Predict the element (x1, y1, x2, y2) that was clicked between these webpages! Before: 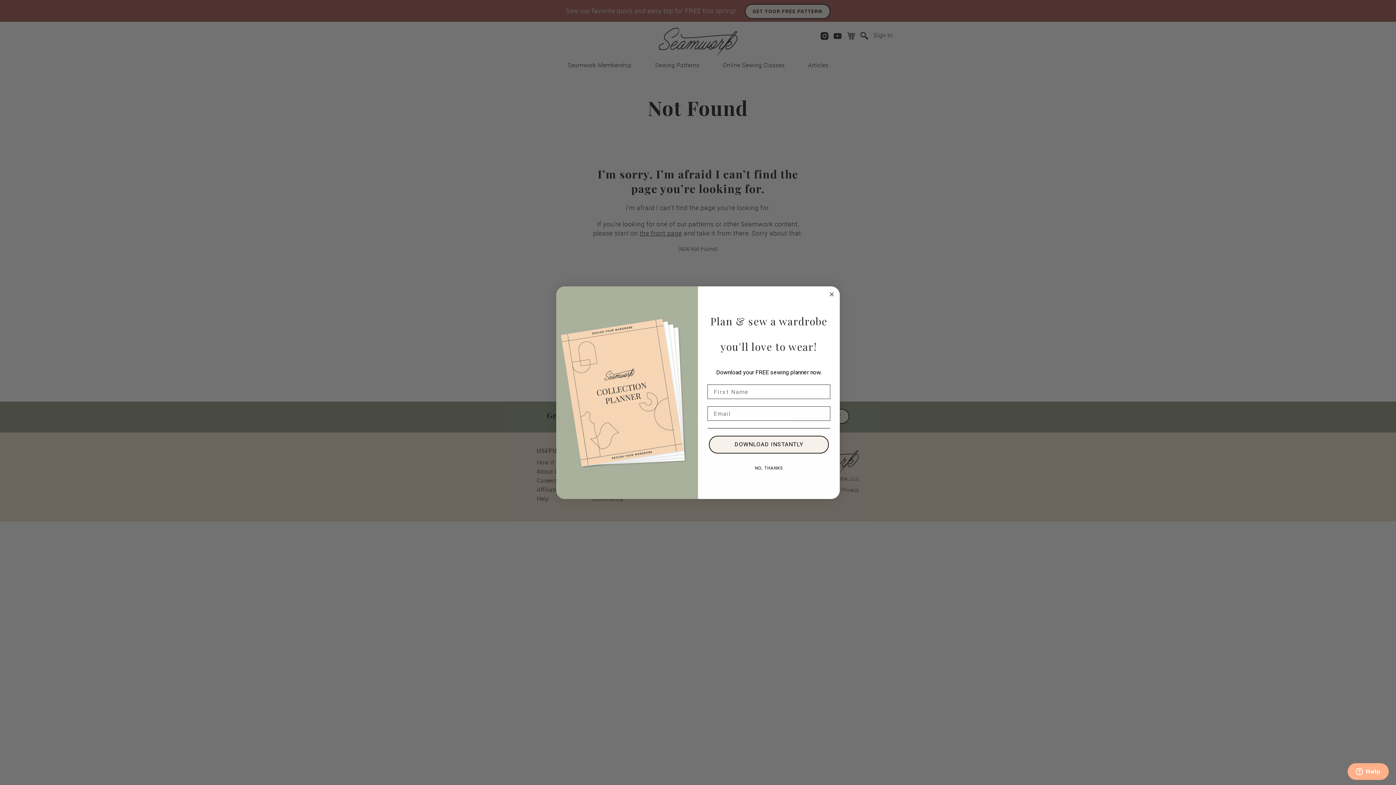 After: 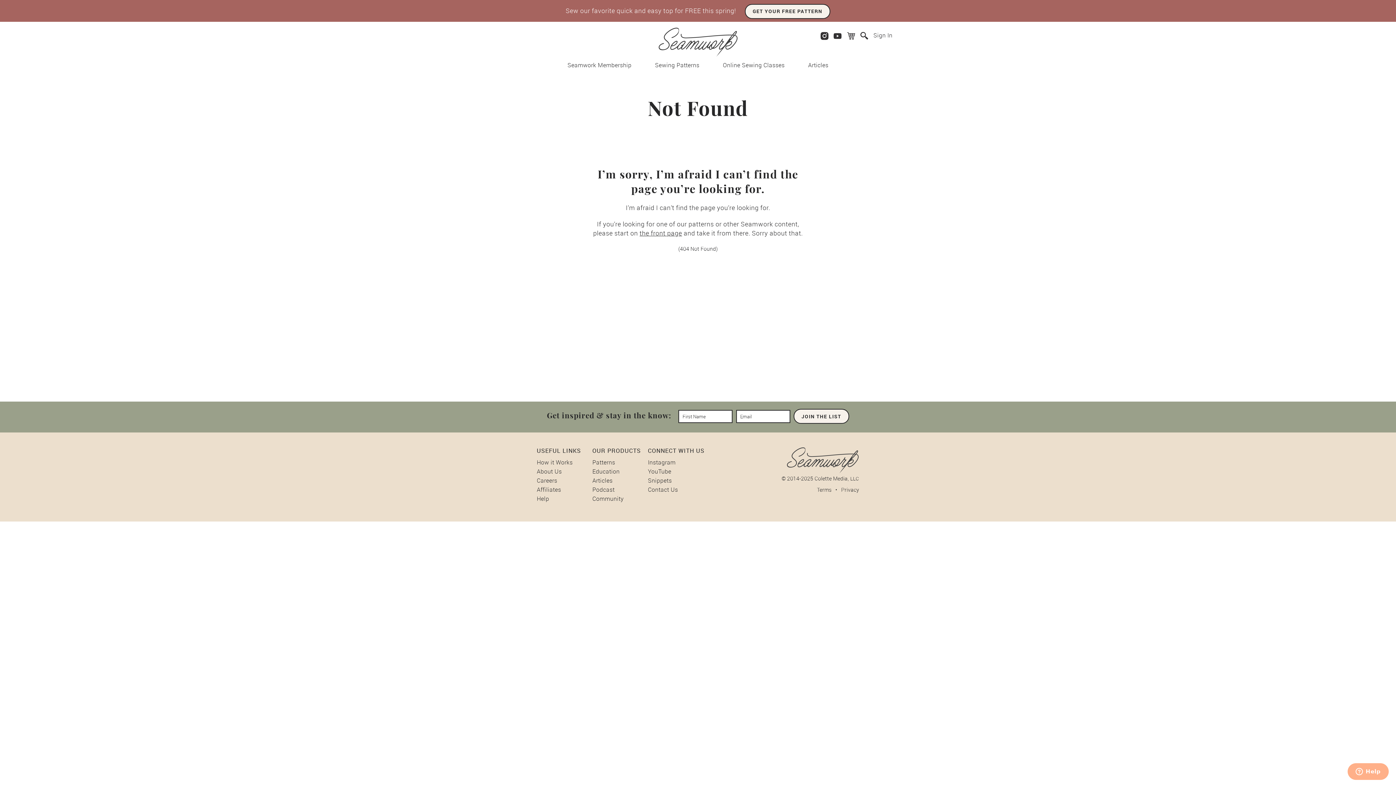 Action: label: Close dialog bbox: (827, 303, 836, 312)